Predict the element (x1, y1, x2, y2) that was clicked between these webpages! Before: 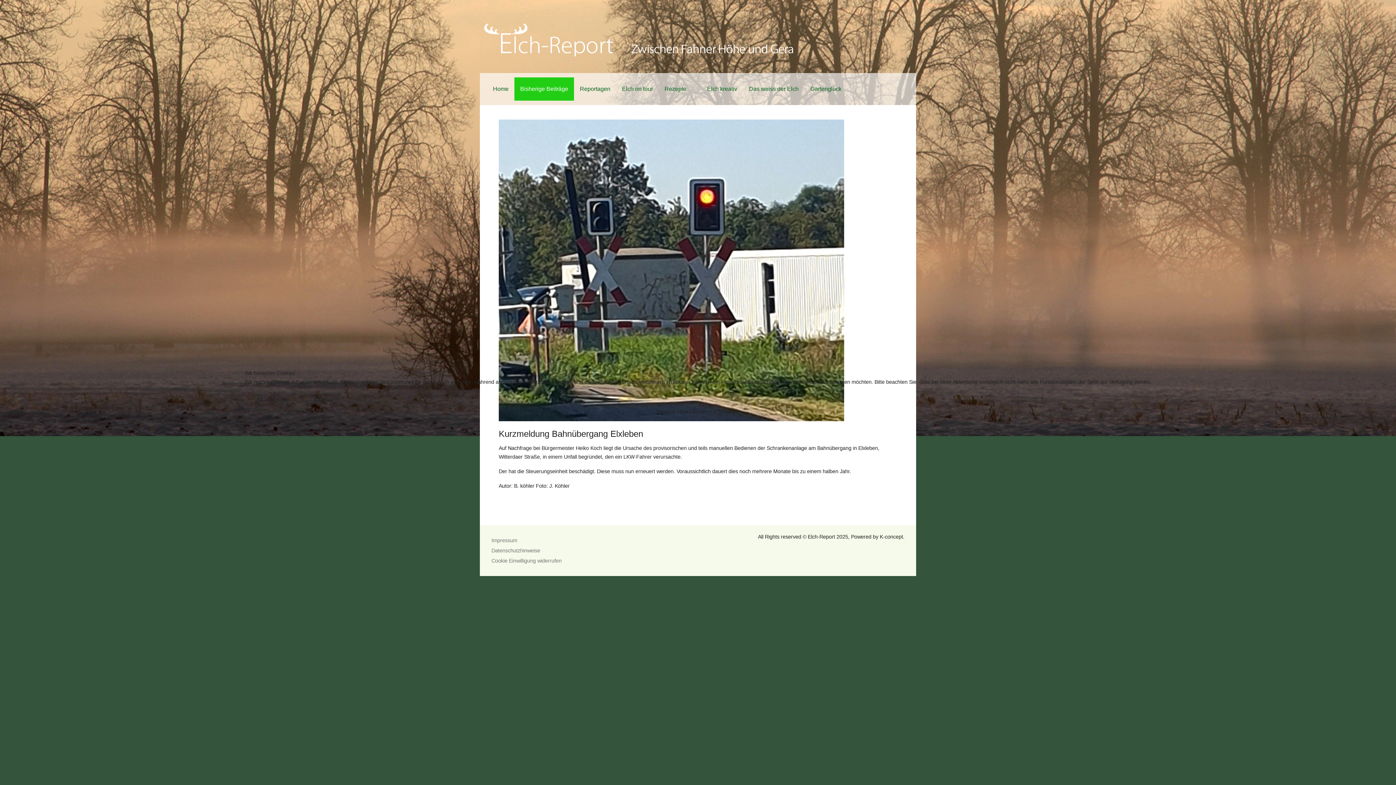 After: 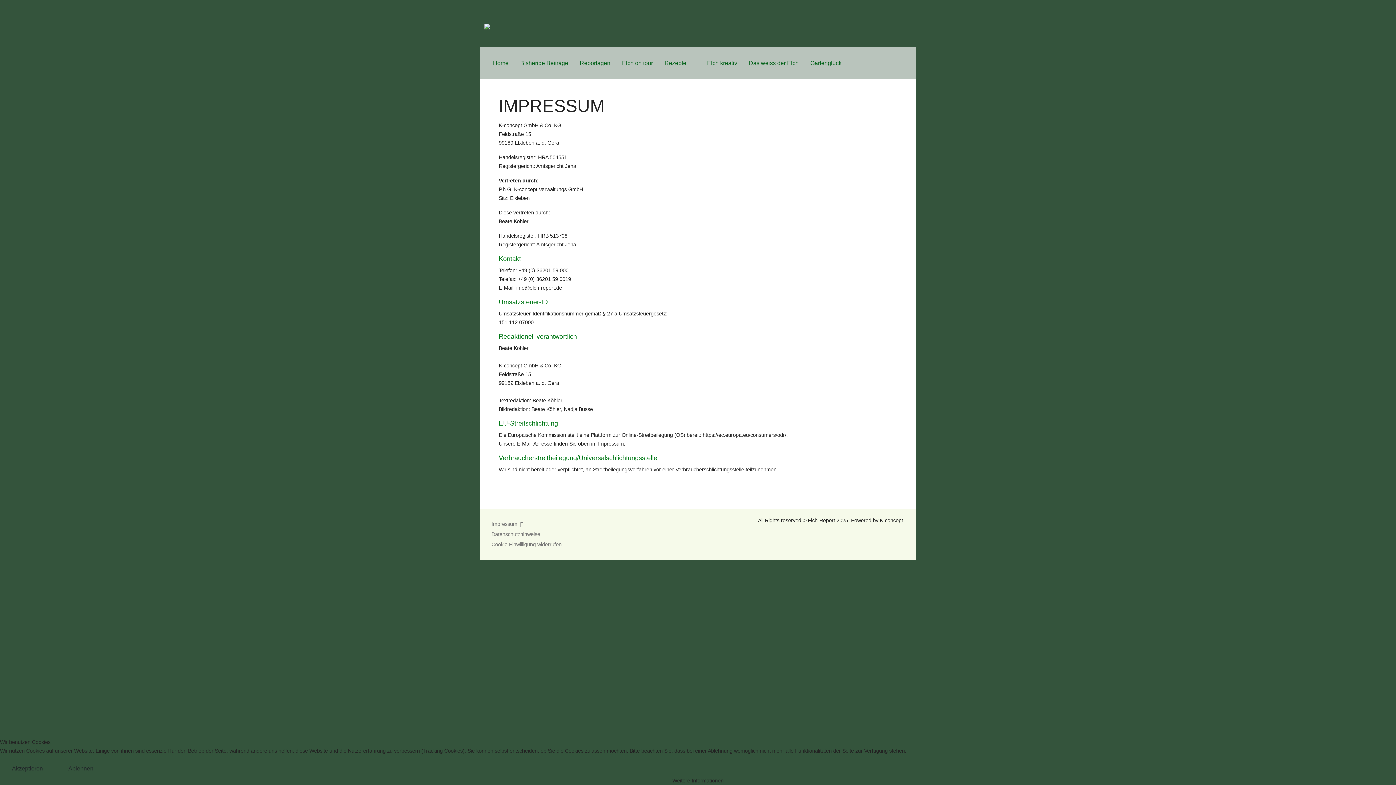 Action: label: Impressum bbox: (713, 409, 738, 414)